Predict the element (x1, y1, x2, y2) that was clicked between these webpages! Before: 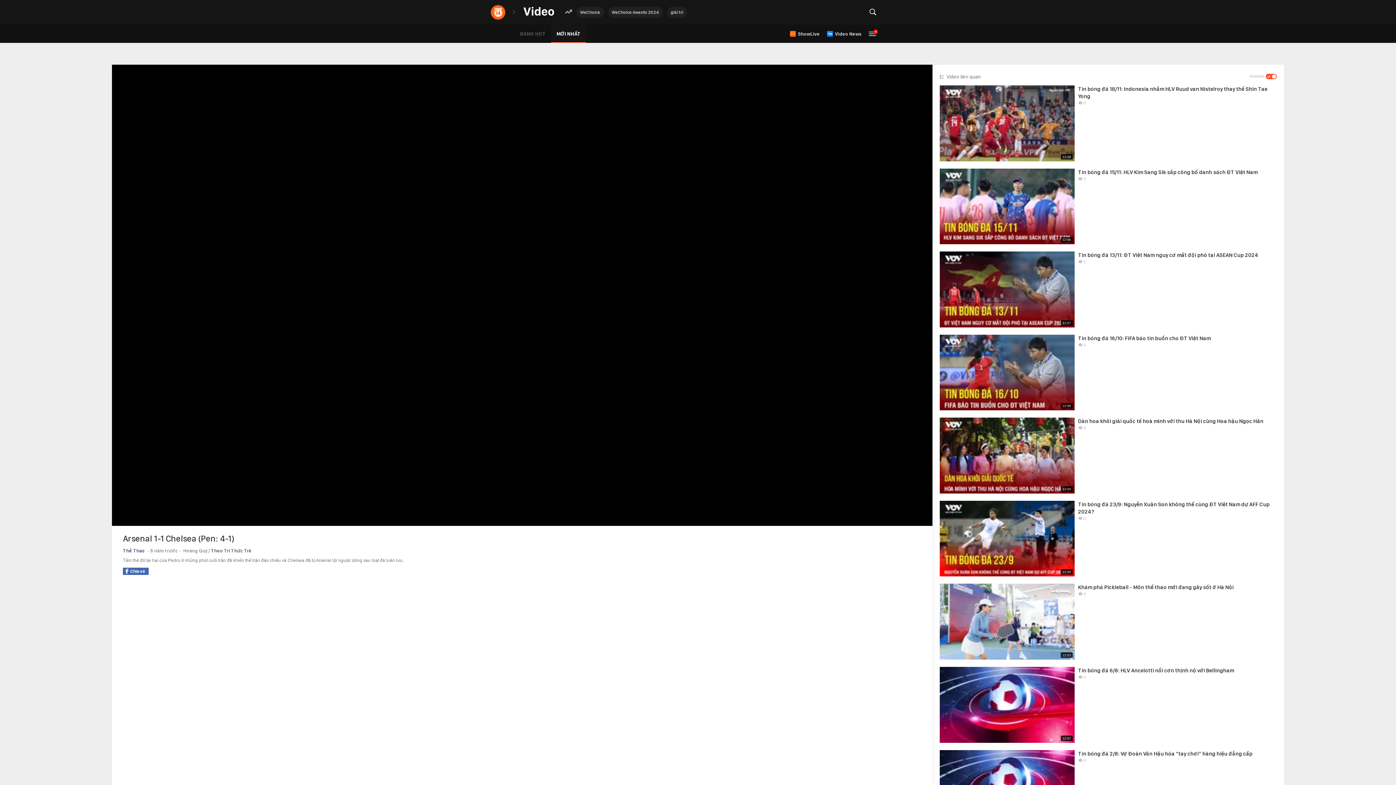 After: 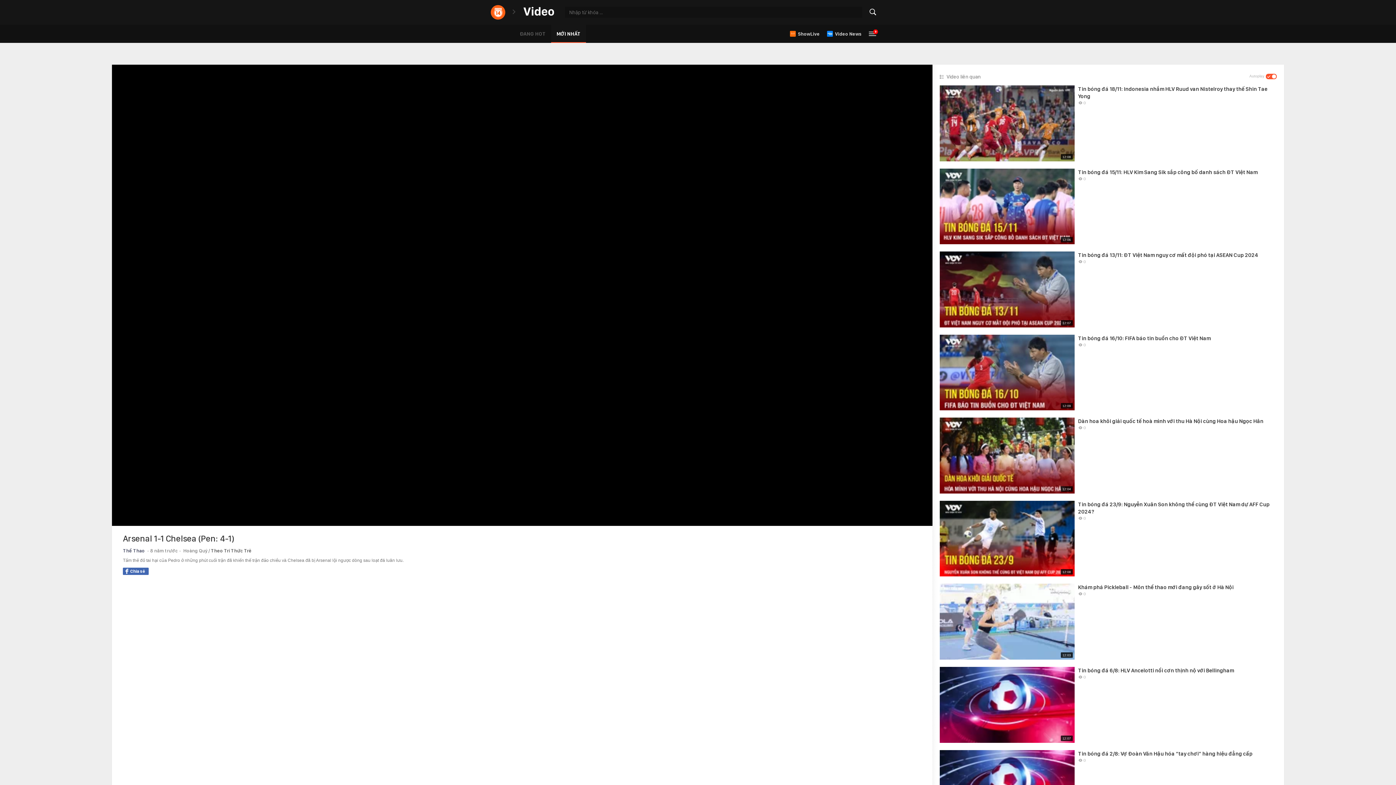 Action: bbox: (869, 8, 876, 16)